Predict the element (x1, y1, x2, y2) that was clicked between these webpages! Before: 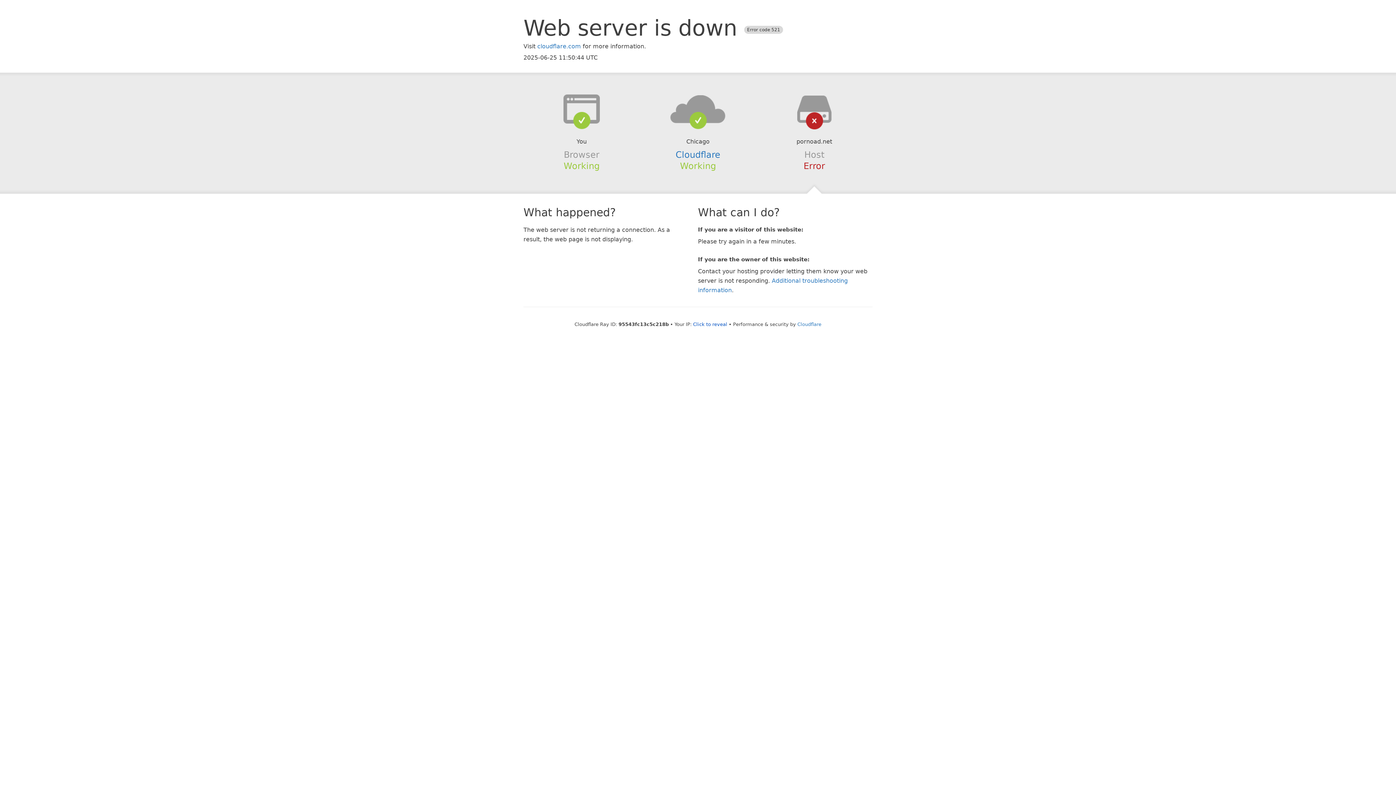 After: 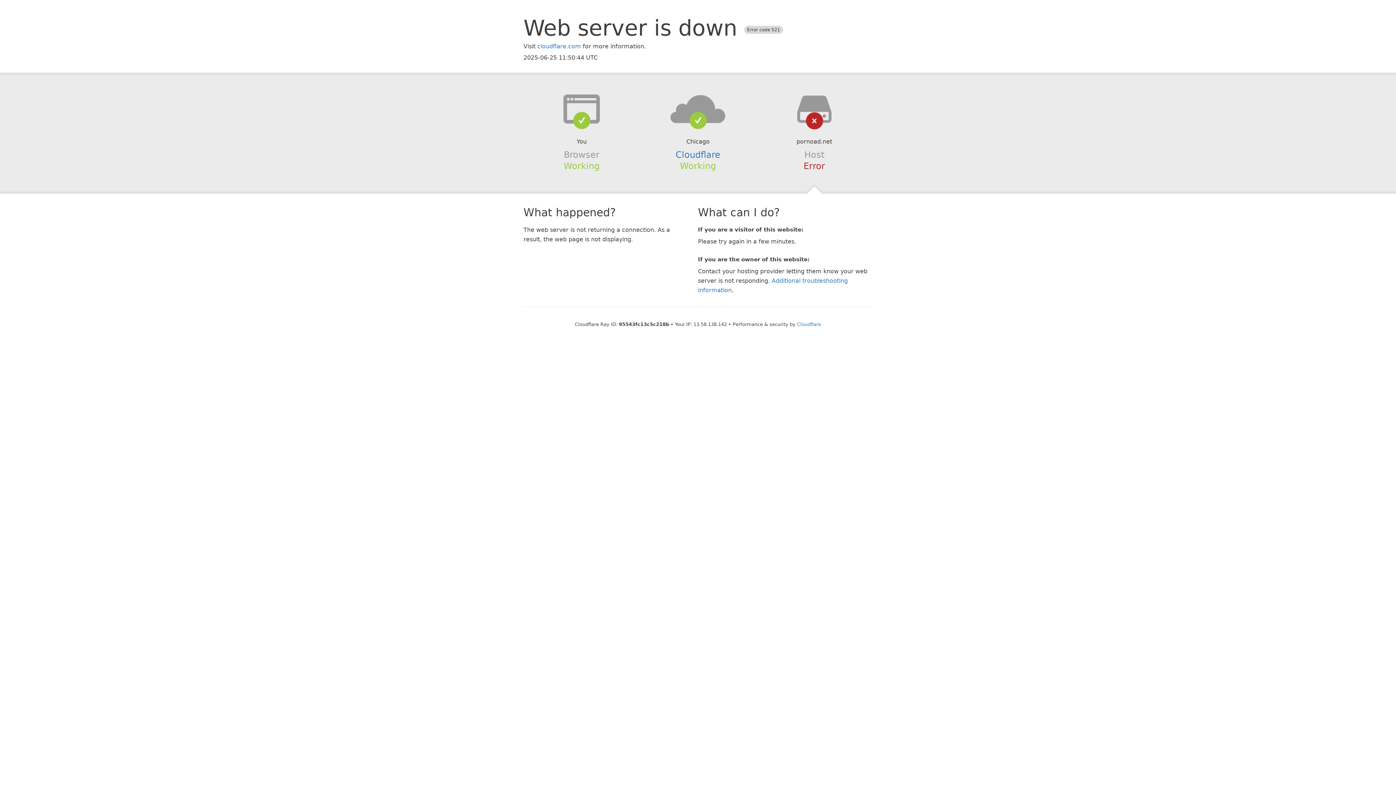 Action: label: Click to reveal bbox: (693, 321, 727, 327)